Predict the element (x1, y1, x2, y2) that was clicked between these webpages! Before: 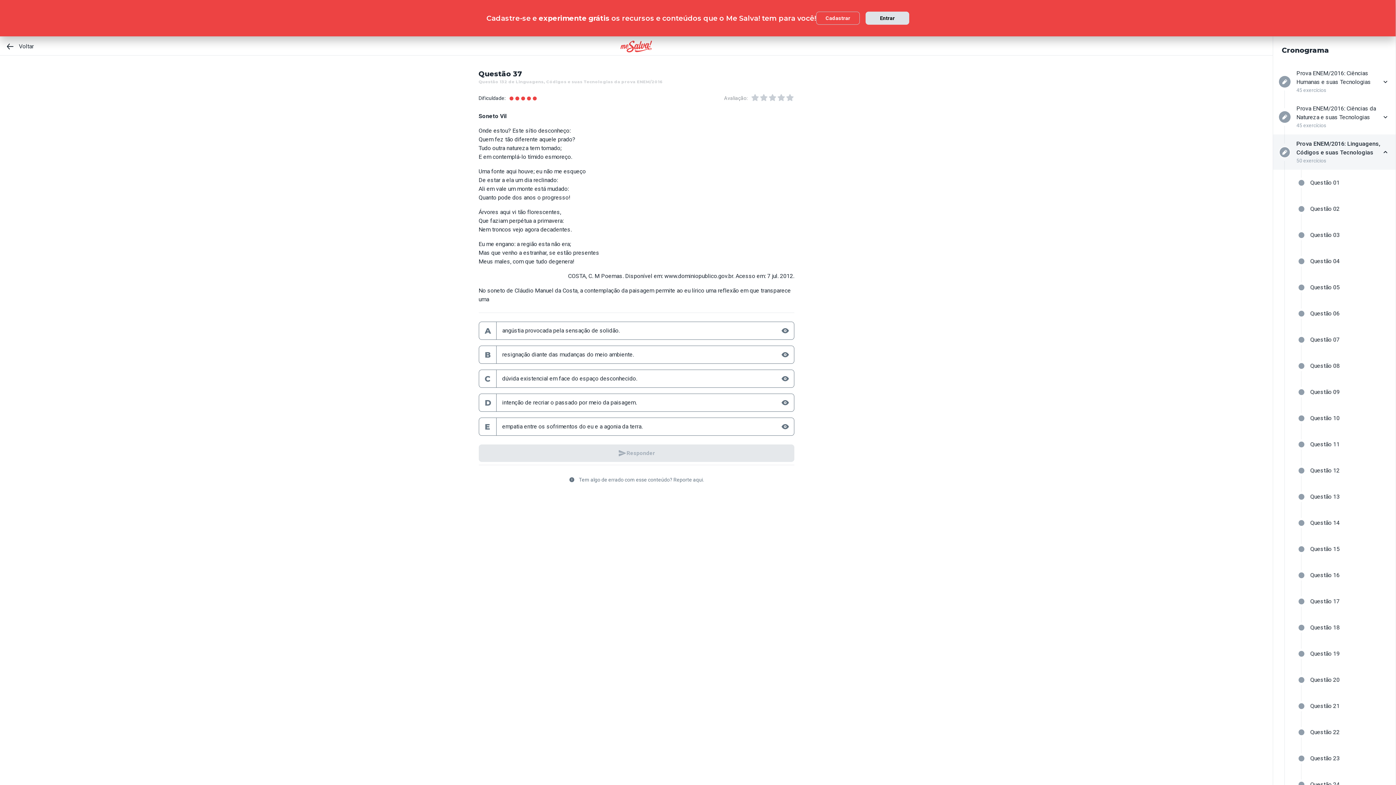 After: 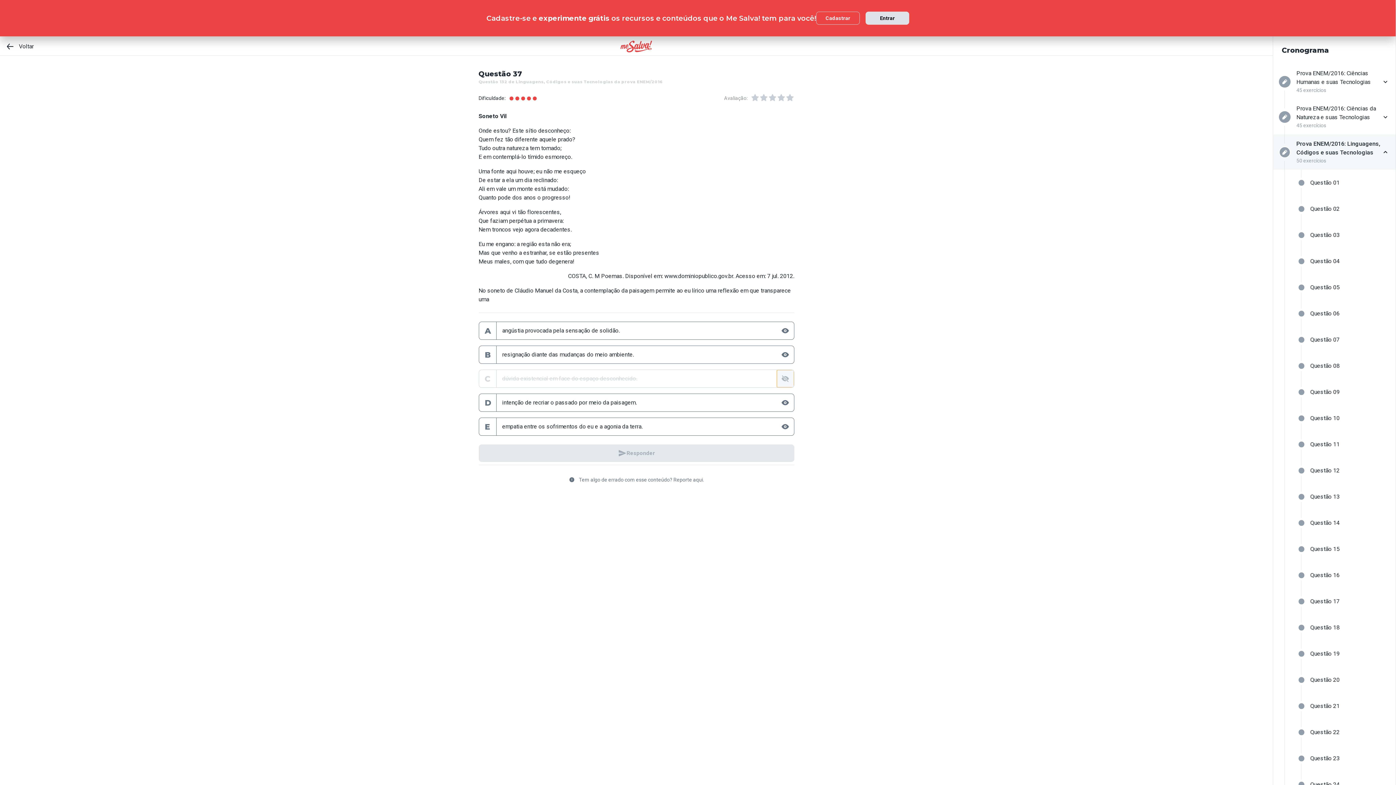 Action: bbox: (777, 370, 794, 387)